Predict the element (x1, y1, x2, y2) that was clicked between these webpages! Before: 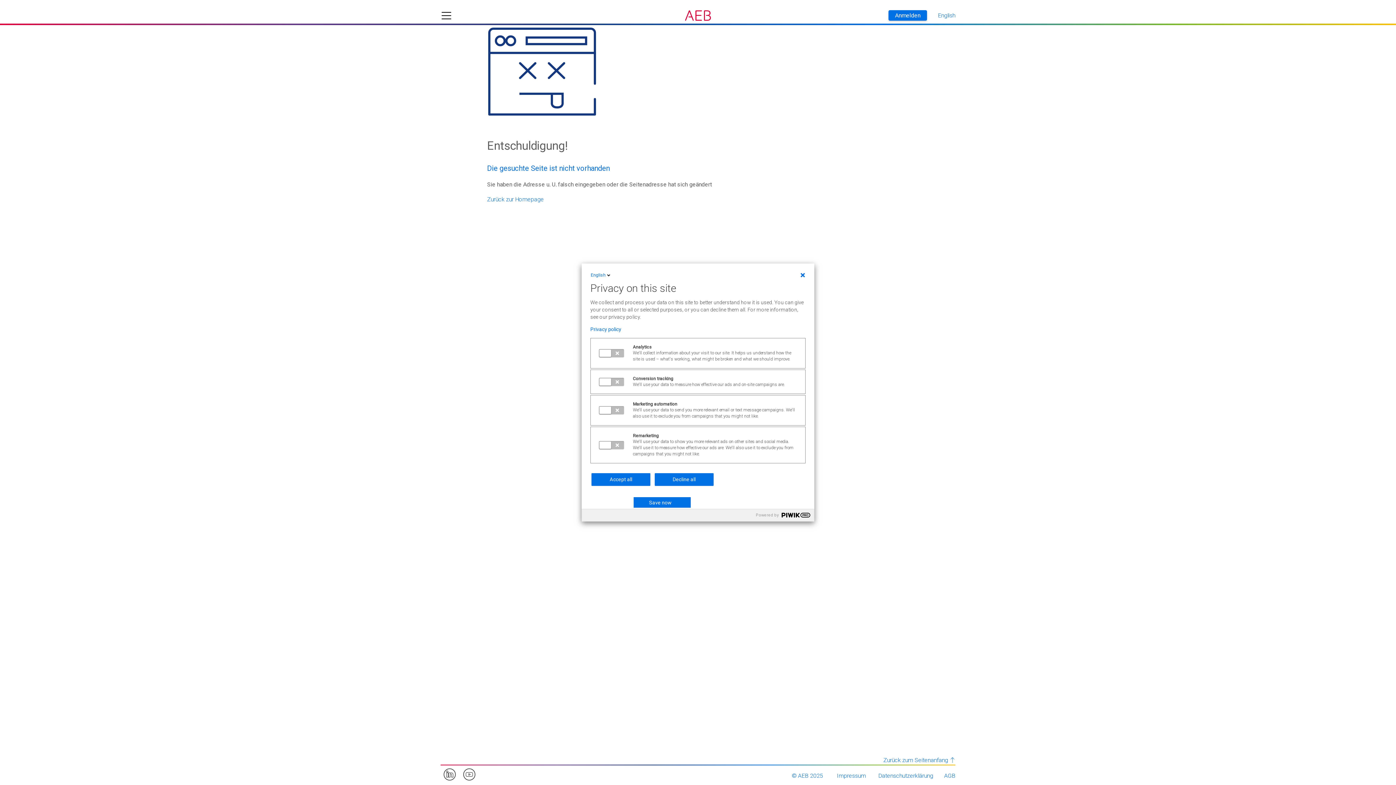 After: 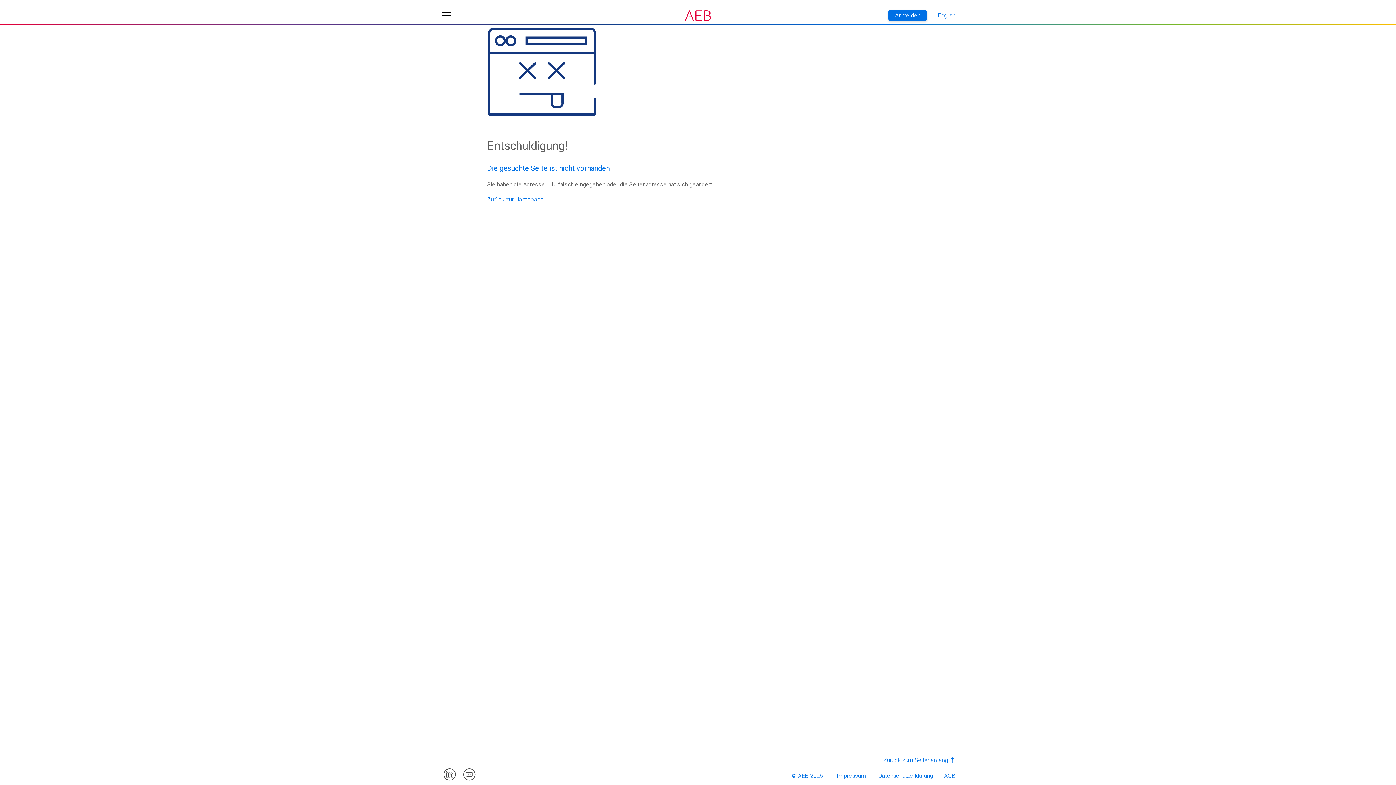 Action: label: Save now bbox: (633, 497, 690, 508)